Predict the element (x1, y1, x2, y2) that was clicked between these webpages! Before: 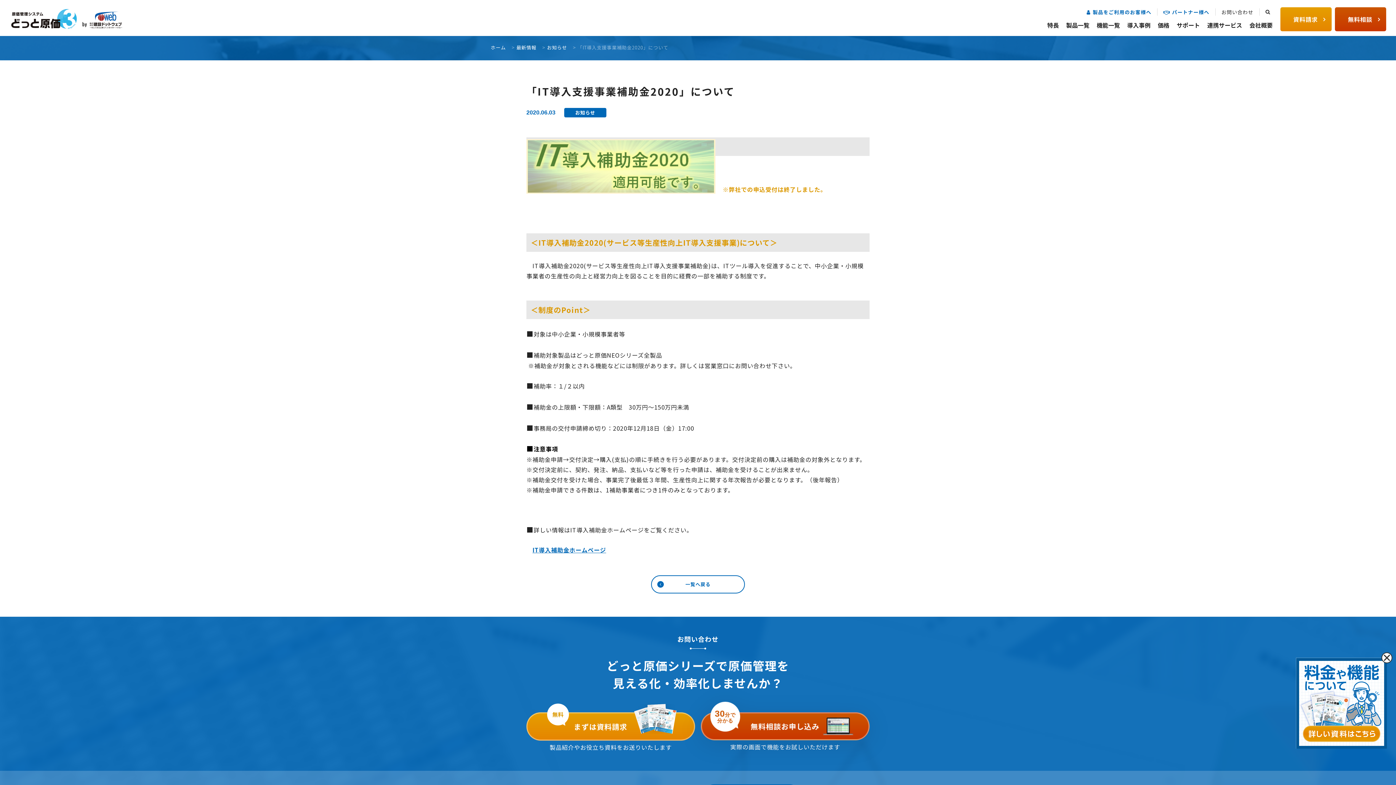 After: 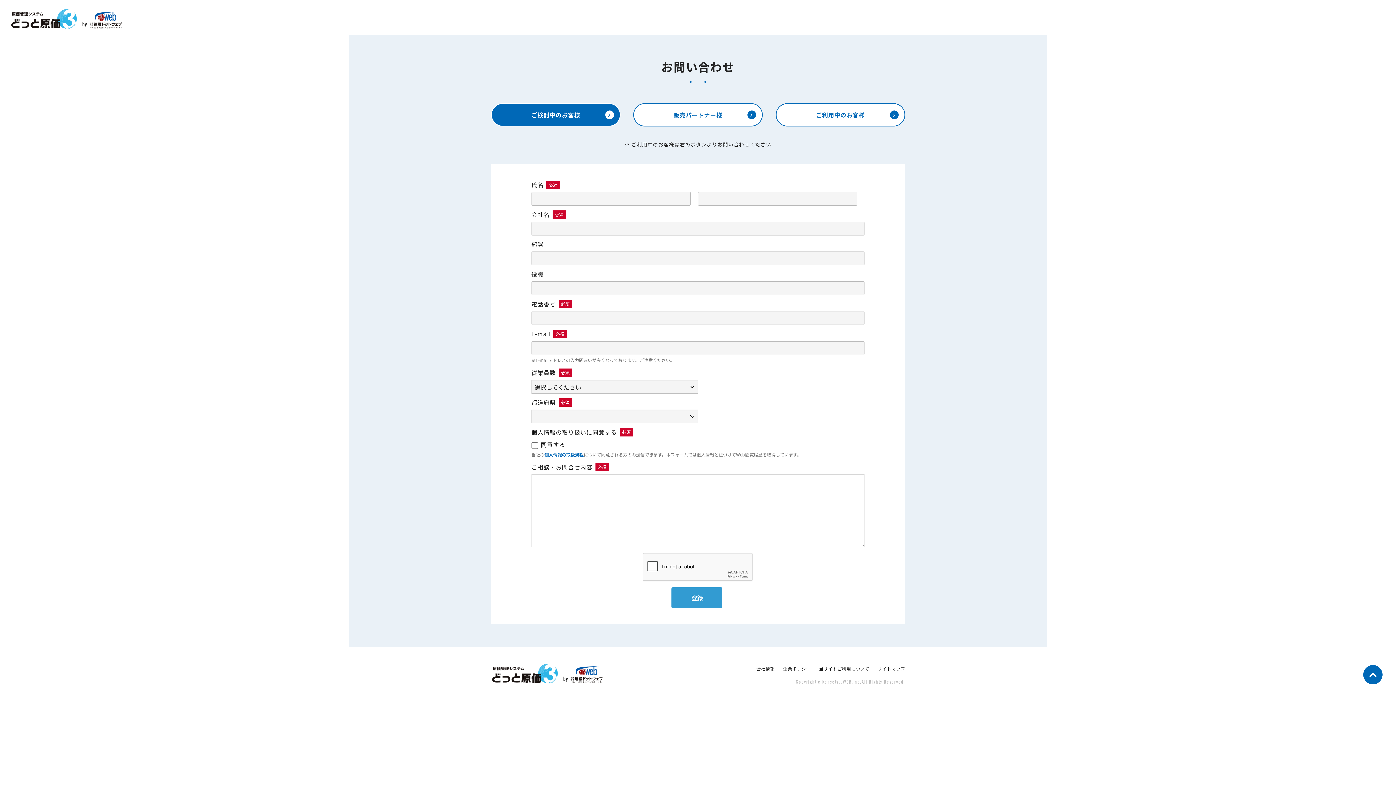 Action: bbox: (1221, 8, 1259, 15) label: お問い合わせ